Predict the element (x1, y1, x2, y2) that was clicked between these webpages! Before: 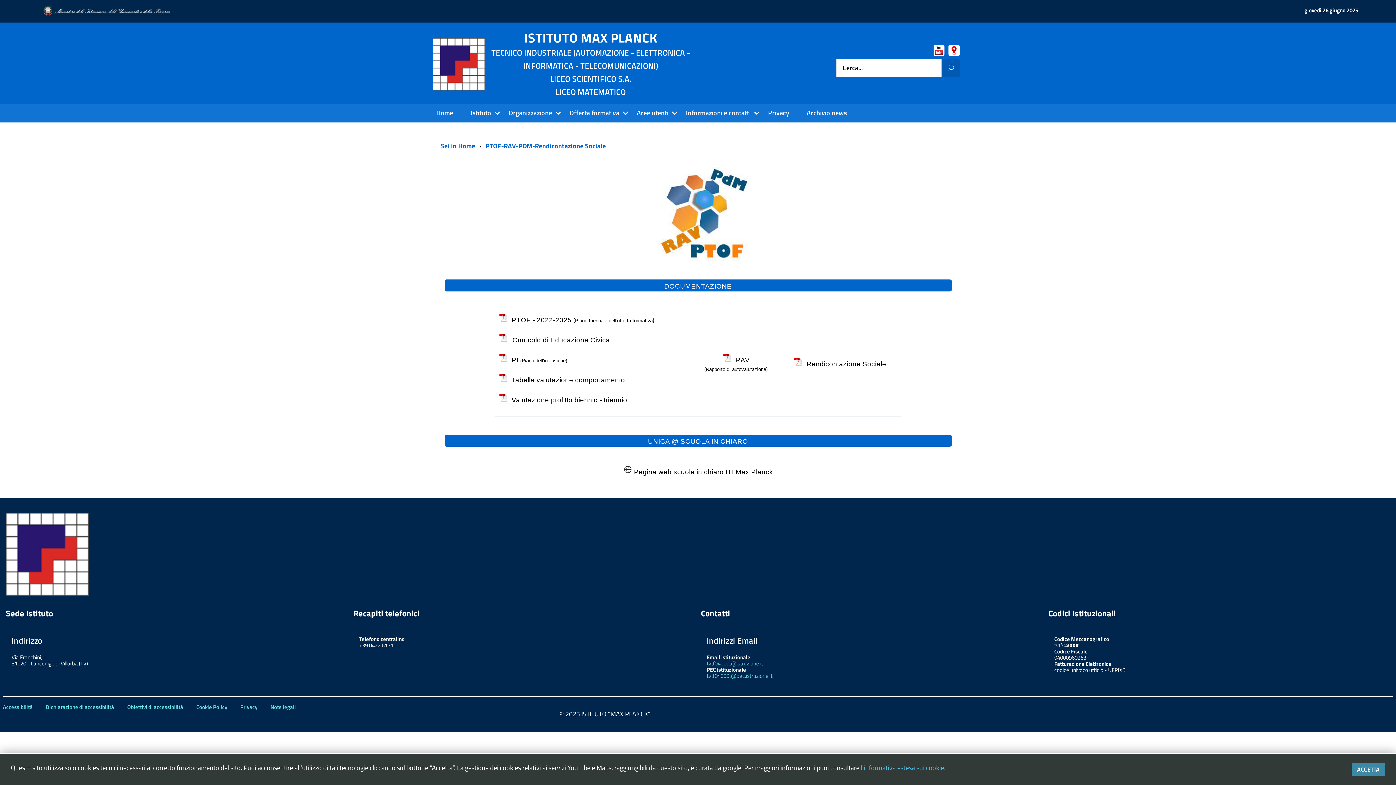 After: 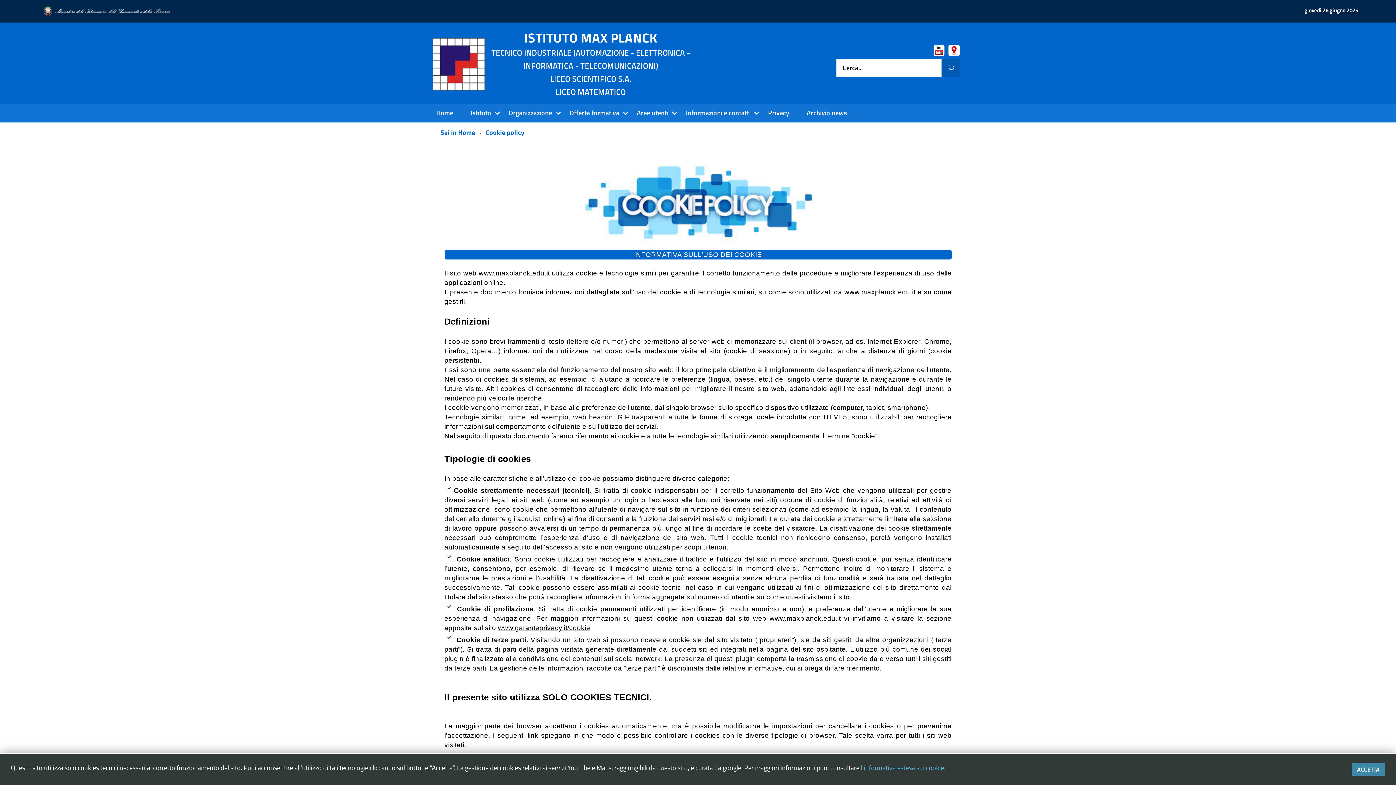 Action: label: l'informativa estesa sui cookie. bbox: (861, 763, 945, 773)